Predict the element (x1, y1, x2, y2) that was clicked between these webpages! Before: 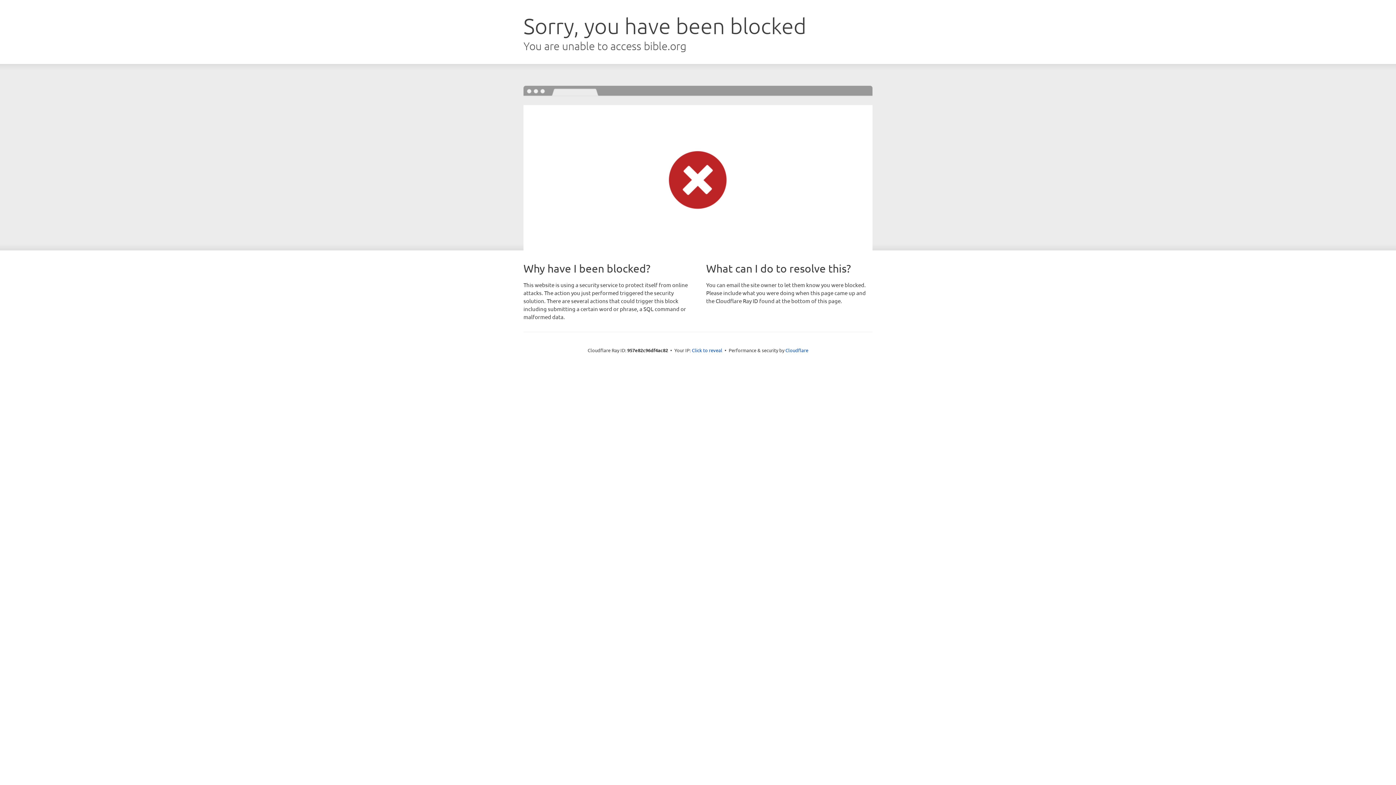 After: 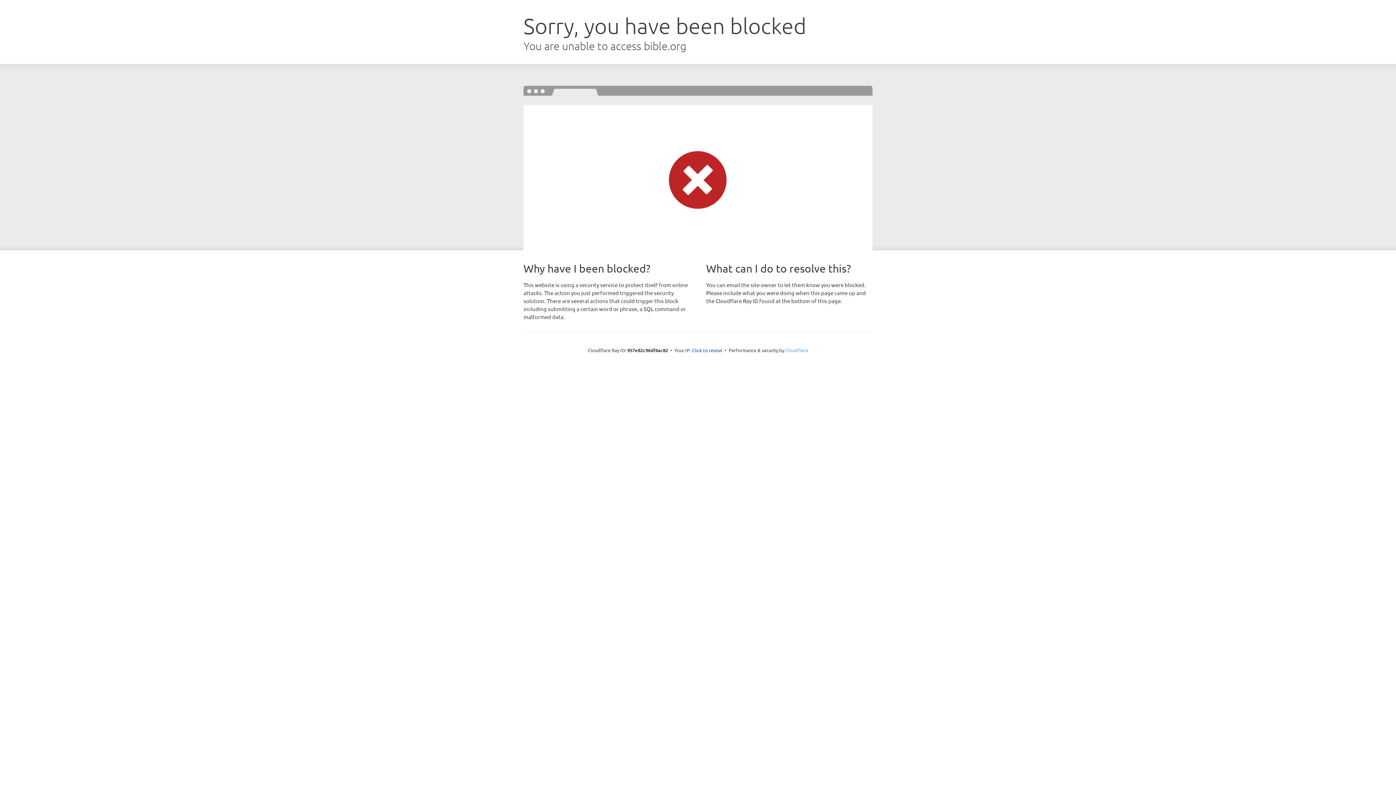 Action: bbox: (785, 347, 808, 353) label: Cloudflare